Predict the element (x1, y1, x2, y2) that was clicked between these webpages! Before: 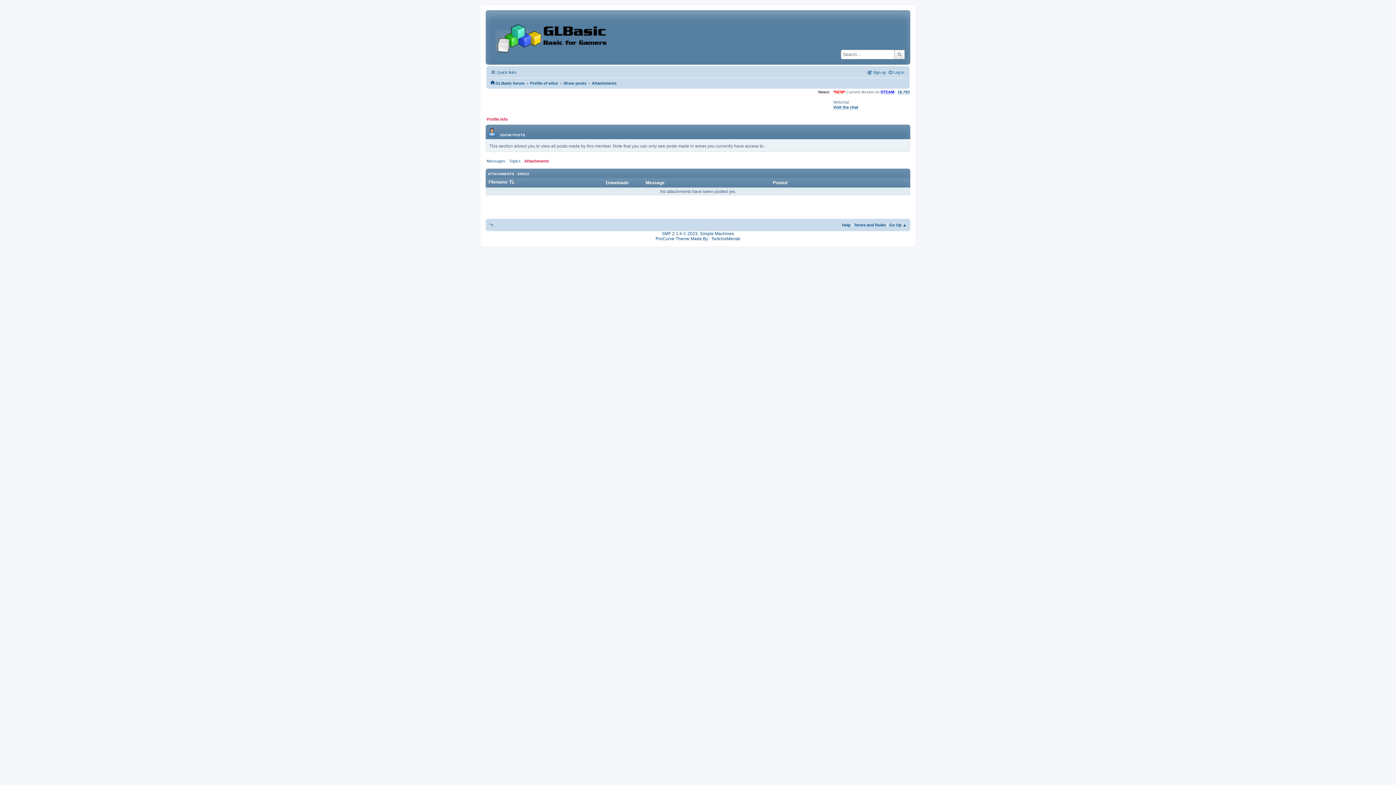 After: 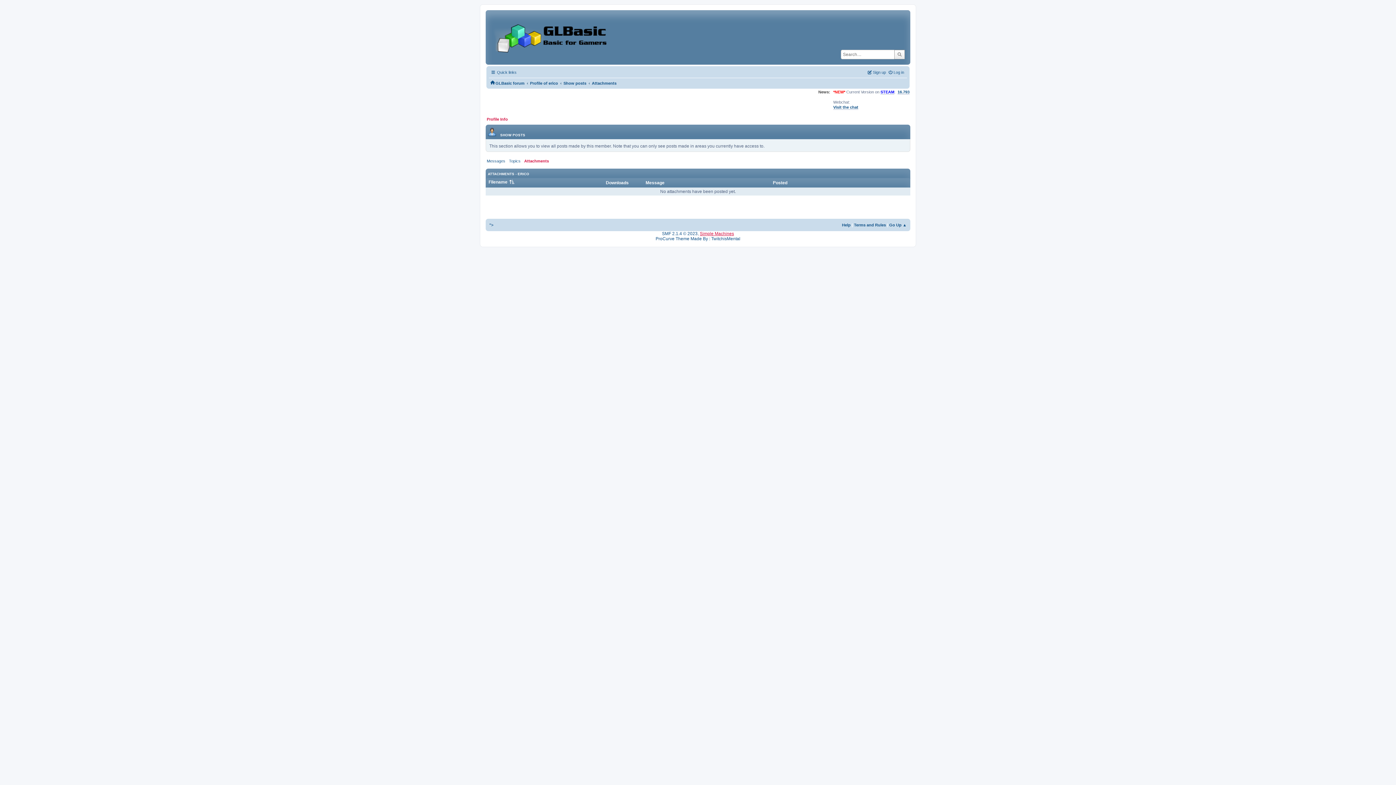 Action: label: Simple Machines bbox: (700, 231, 734, 236)